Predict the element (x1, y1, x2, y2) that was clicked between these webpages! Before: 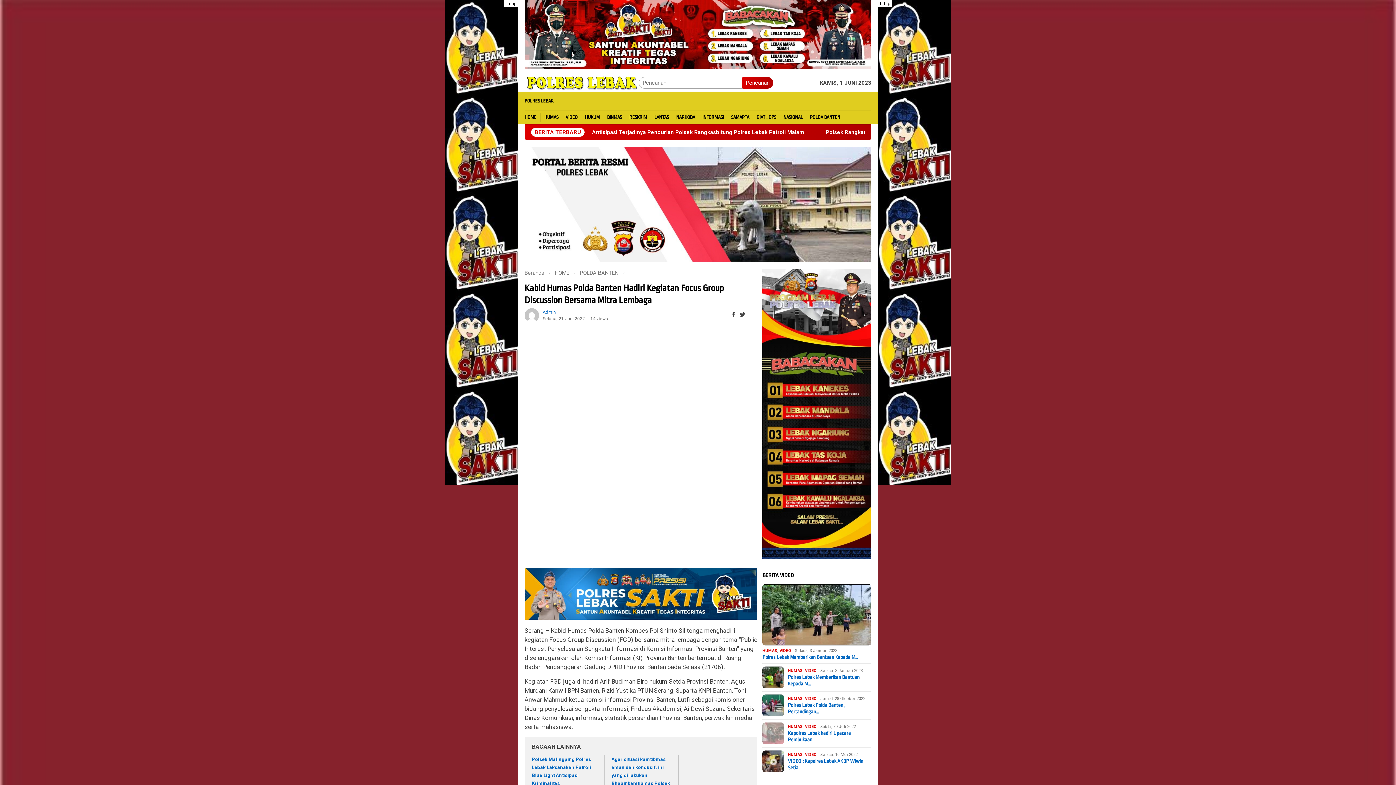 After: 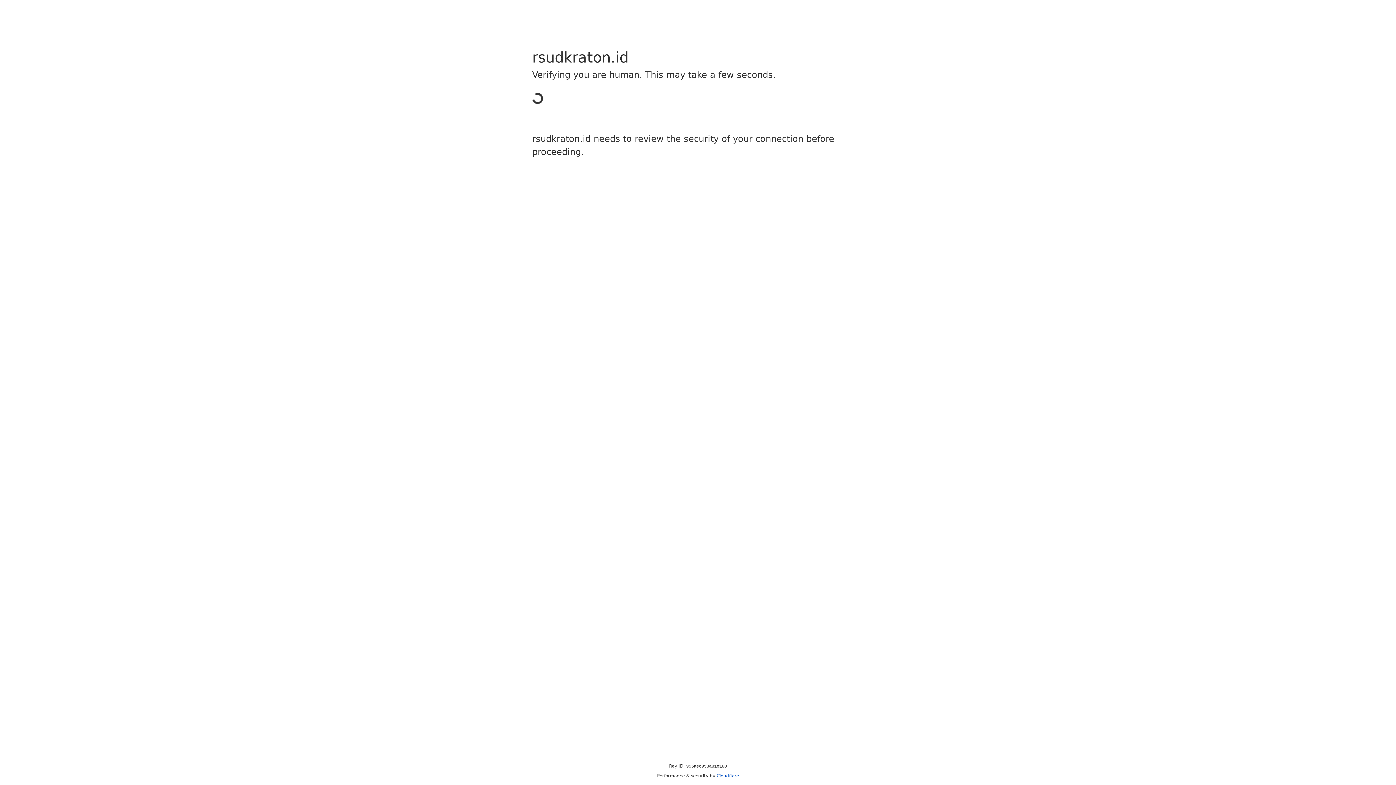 Action: label: SAMAPTA bbox: (727, 112, 753, 121)